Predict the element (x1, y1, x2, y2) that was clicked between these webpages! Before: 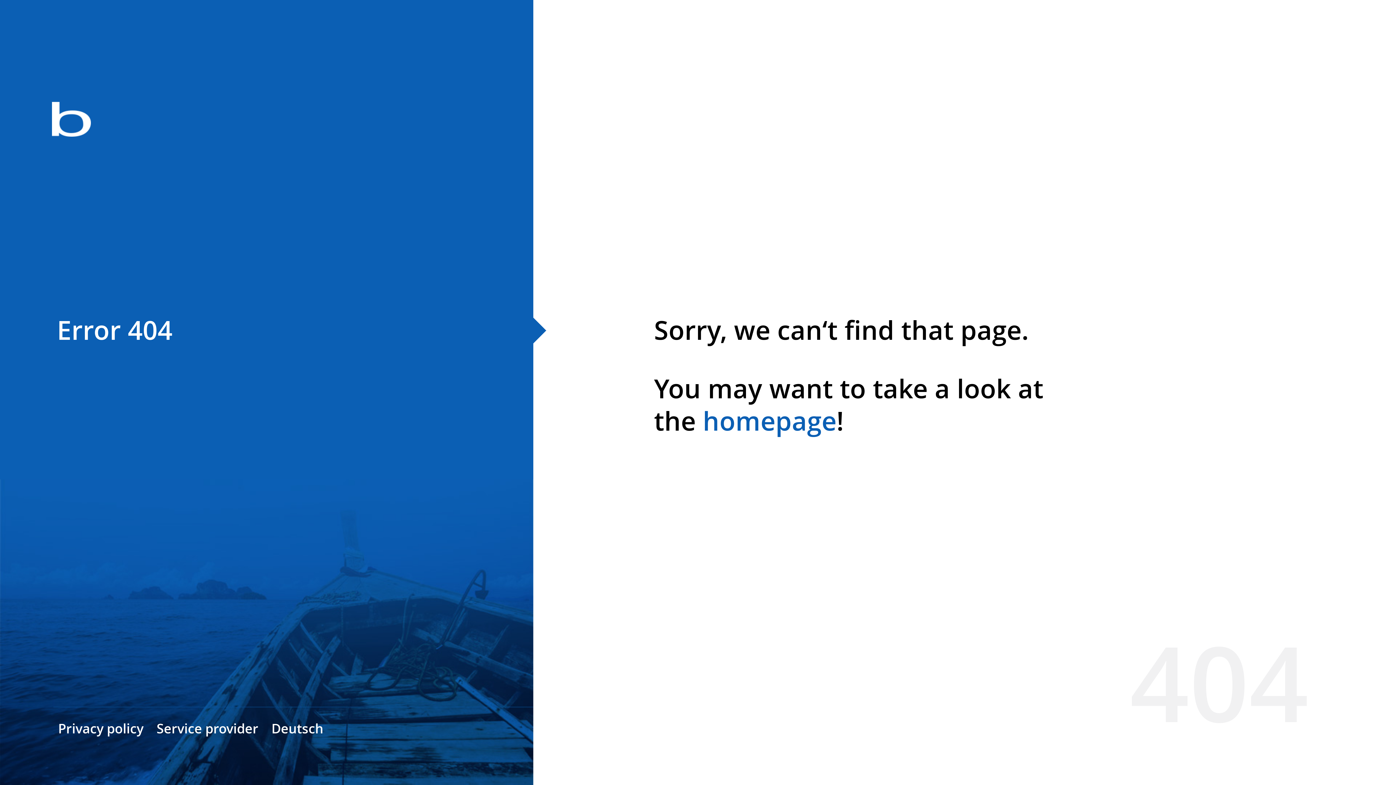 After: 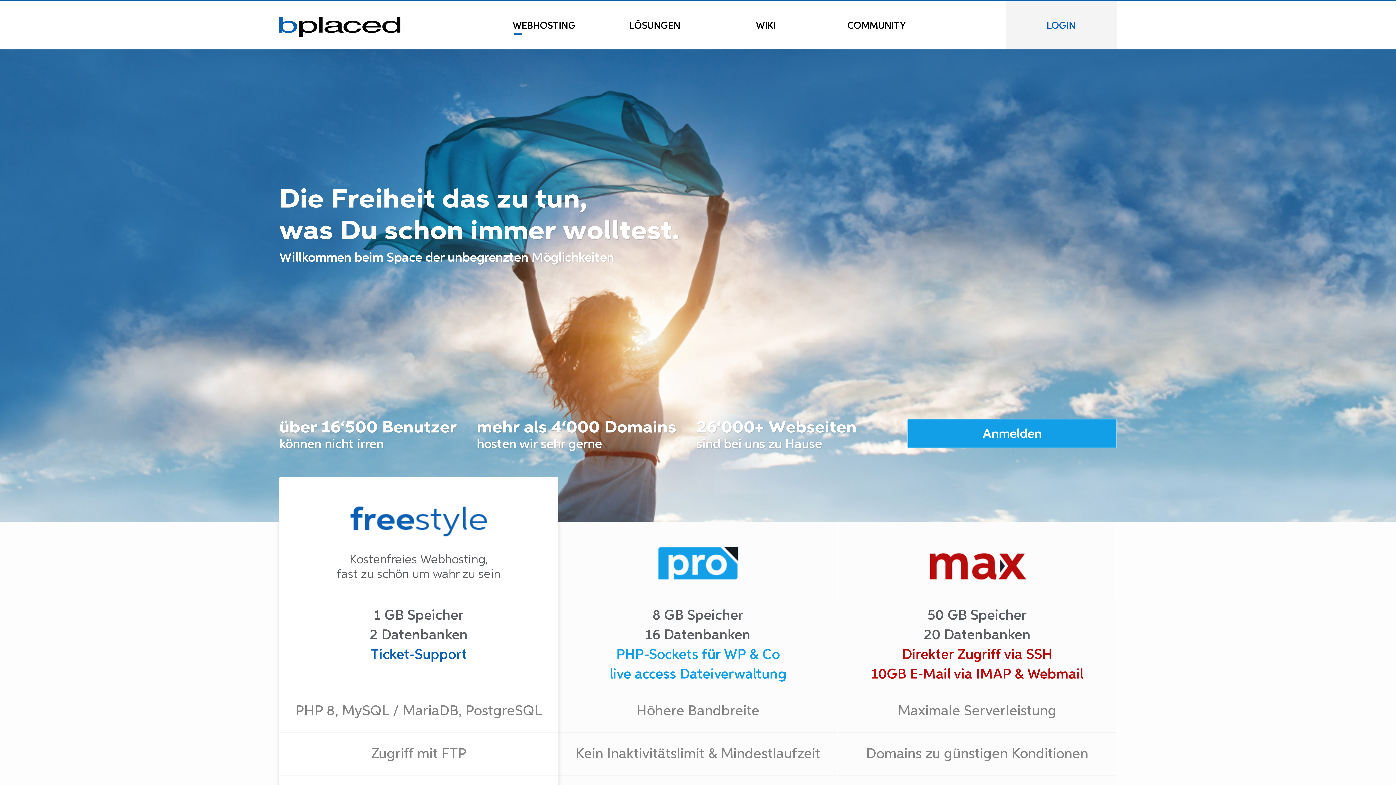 Action: bbox: (702, 403, 836, 438) label: homepage